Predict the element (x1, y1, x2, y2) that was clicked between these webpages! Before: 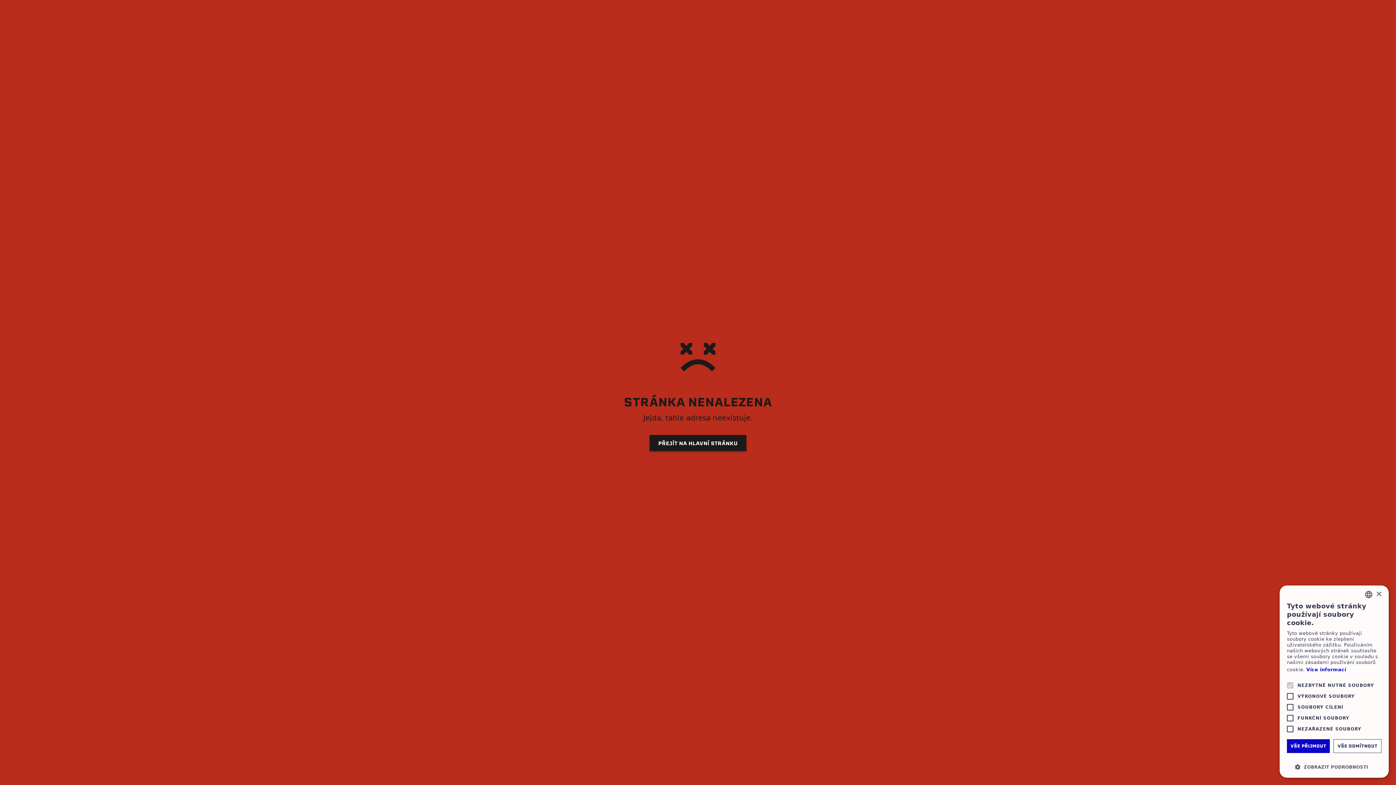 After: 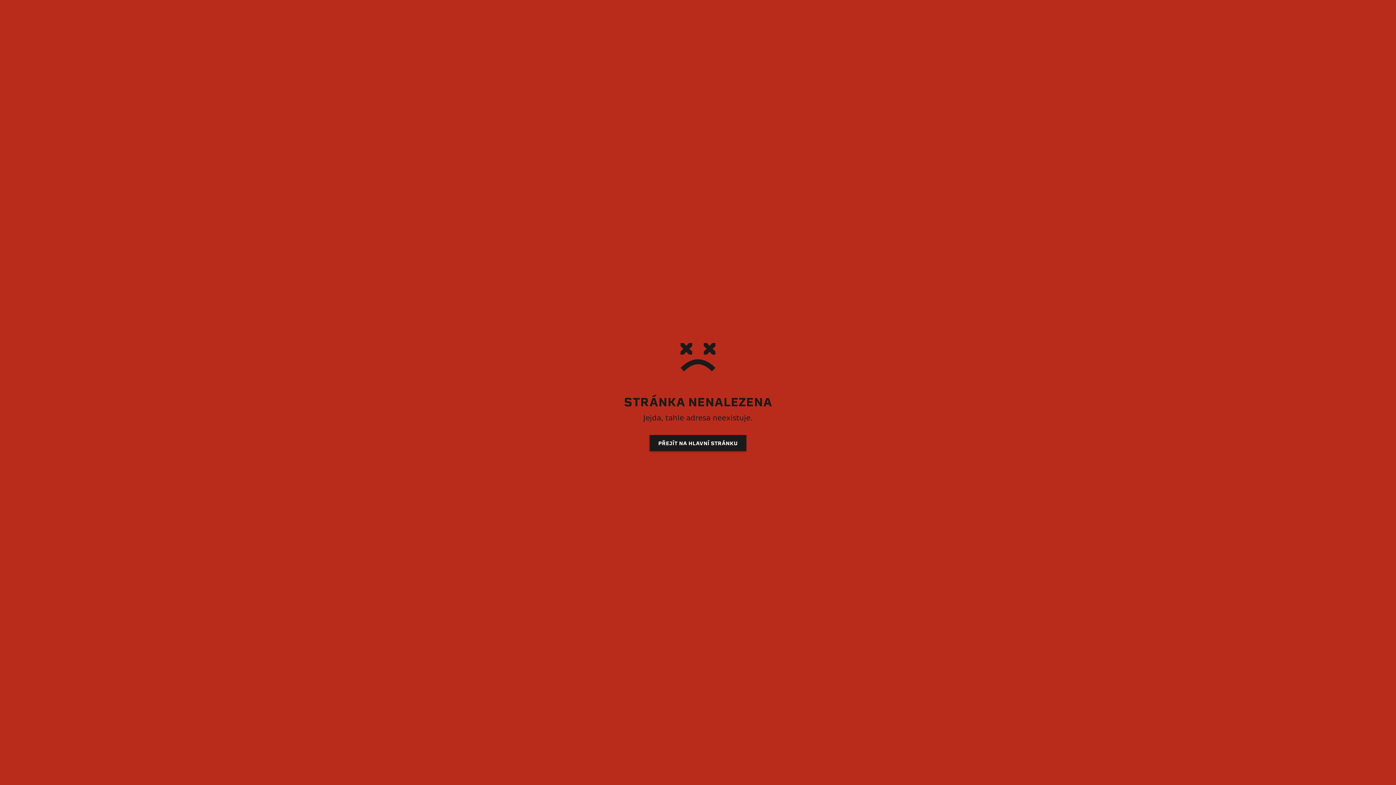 Action: bbox: (1333, 739, 1381, 753) label: VŠE ODMÍTNOUT